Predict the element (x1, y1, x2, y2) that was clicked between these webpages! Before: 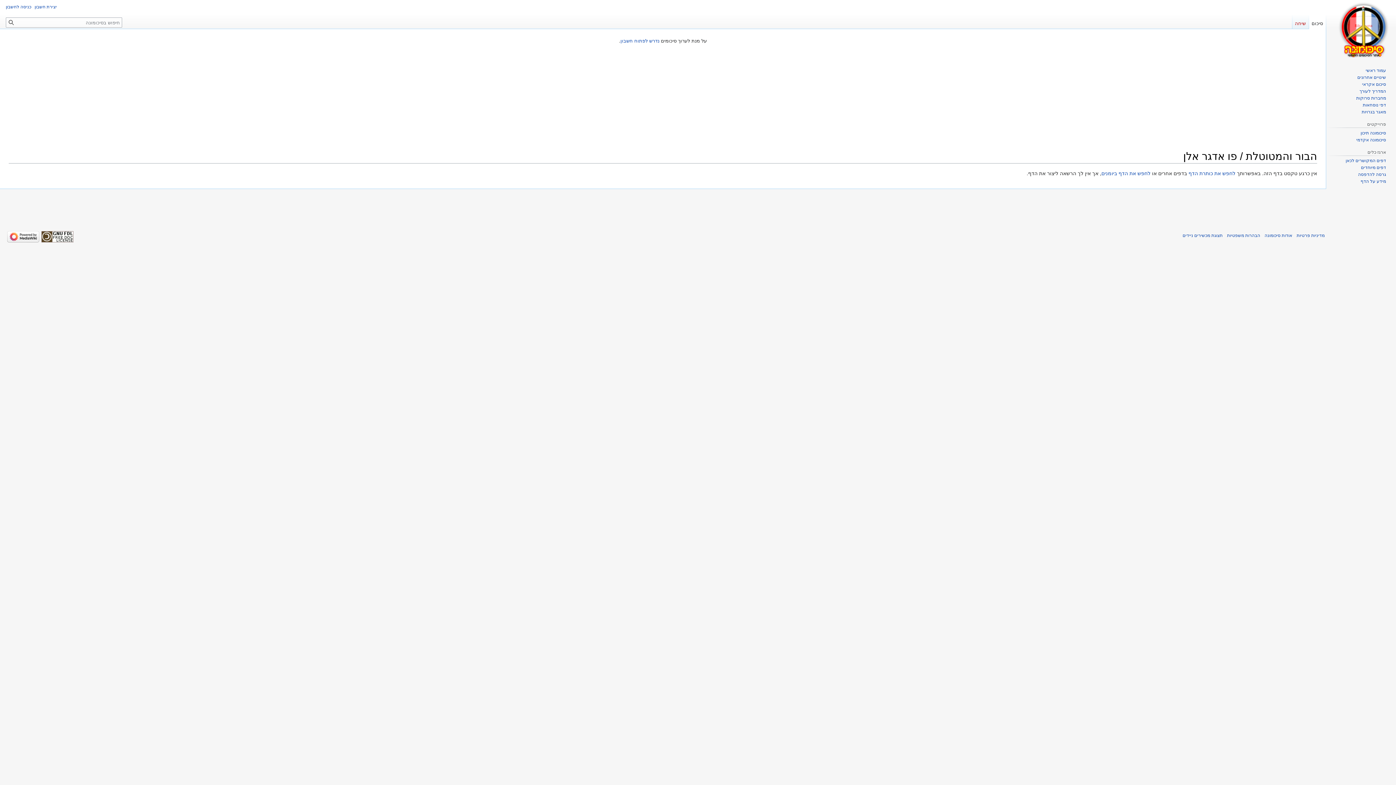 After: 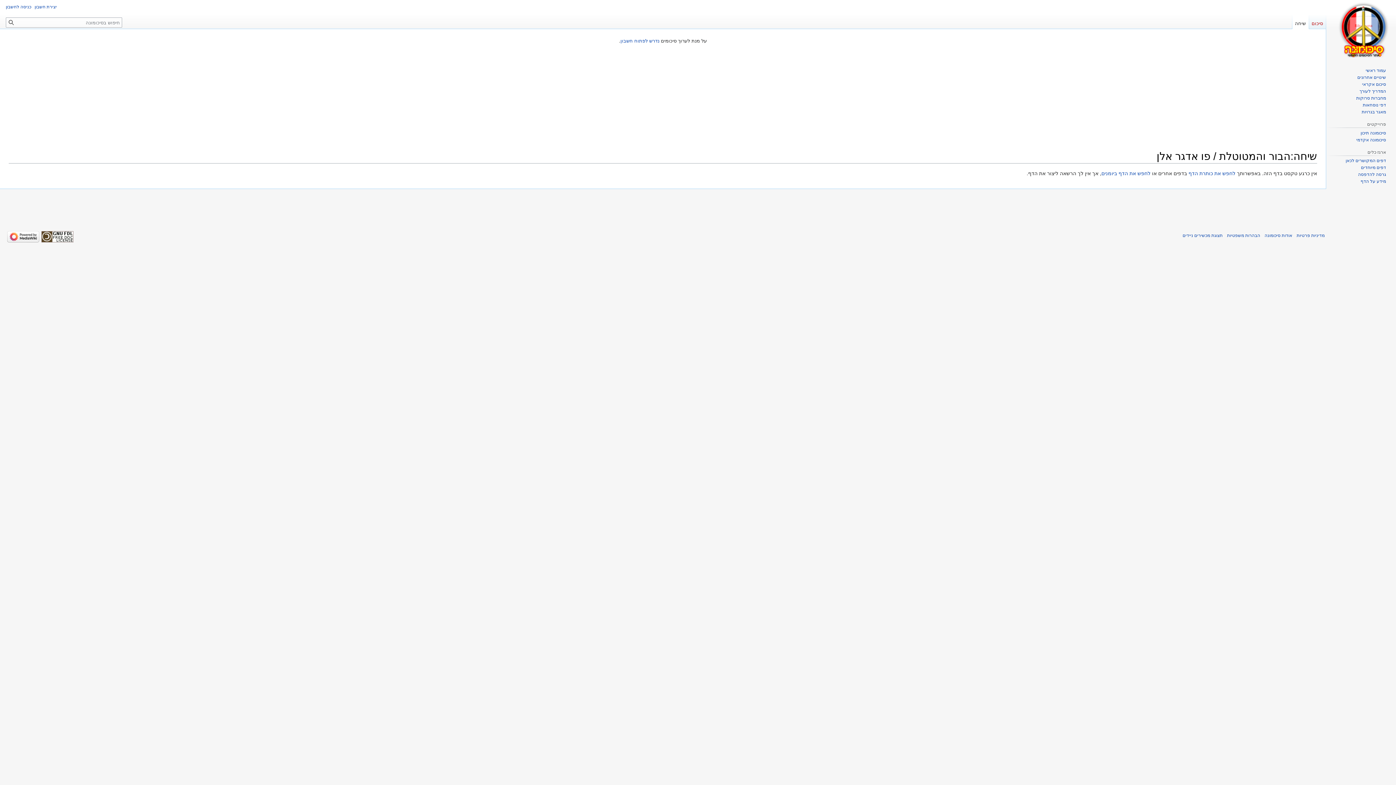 Action: bbox: (1292, 14, 1309, 29) label: שיחה